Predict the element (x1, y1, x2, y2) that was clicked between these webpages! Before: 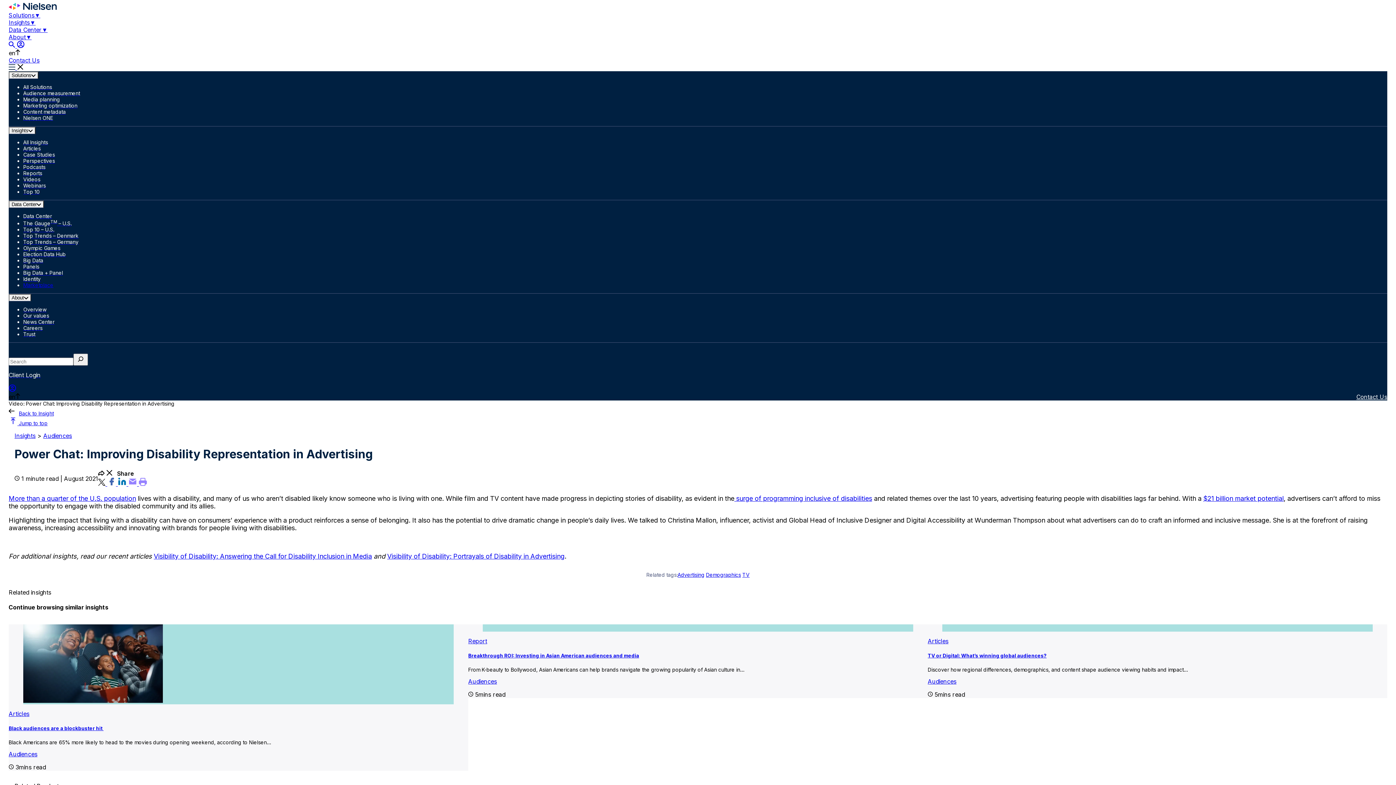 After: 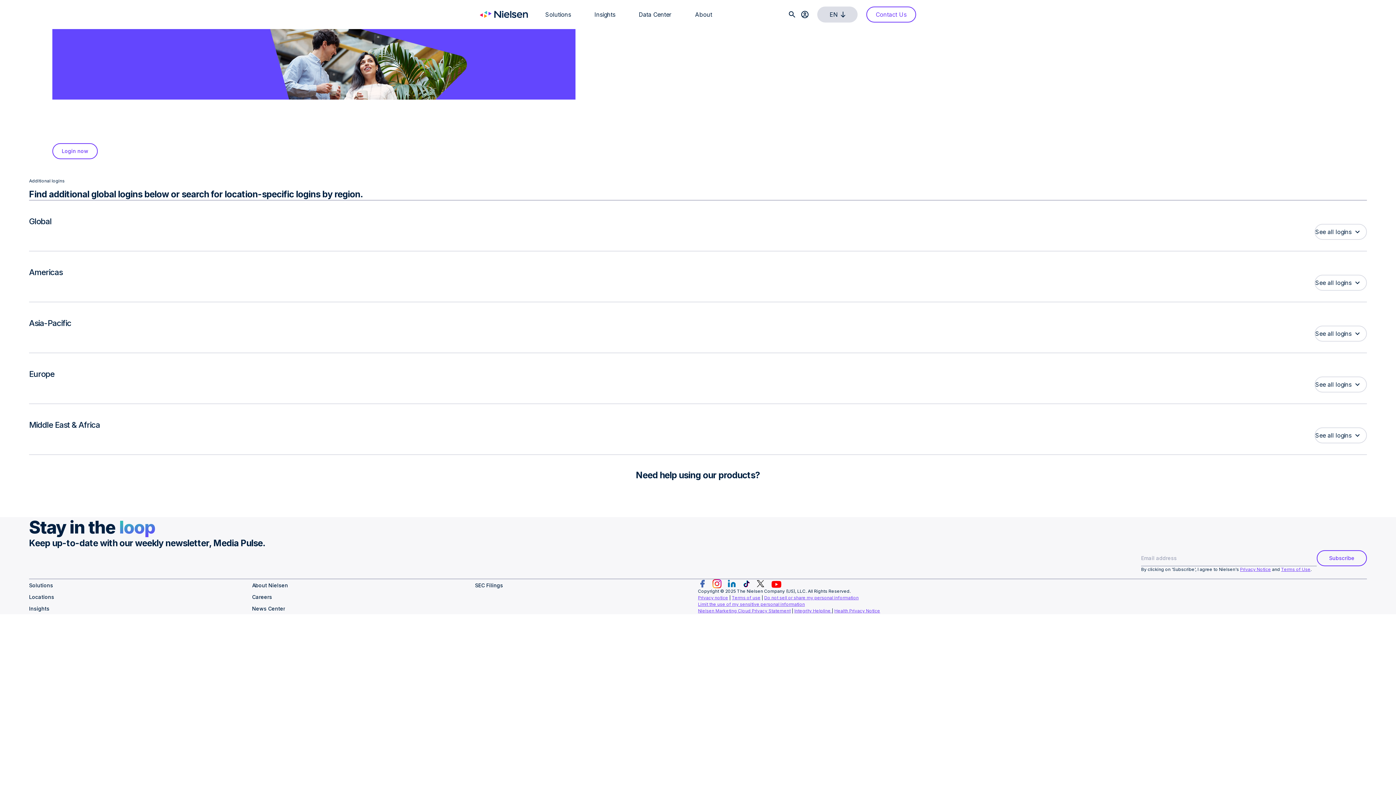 Action: bbox: (17, 42, 24, 49) label: Client login